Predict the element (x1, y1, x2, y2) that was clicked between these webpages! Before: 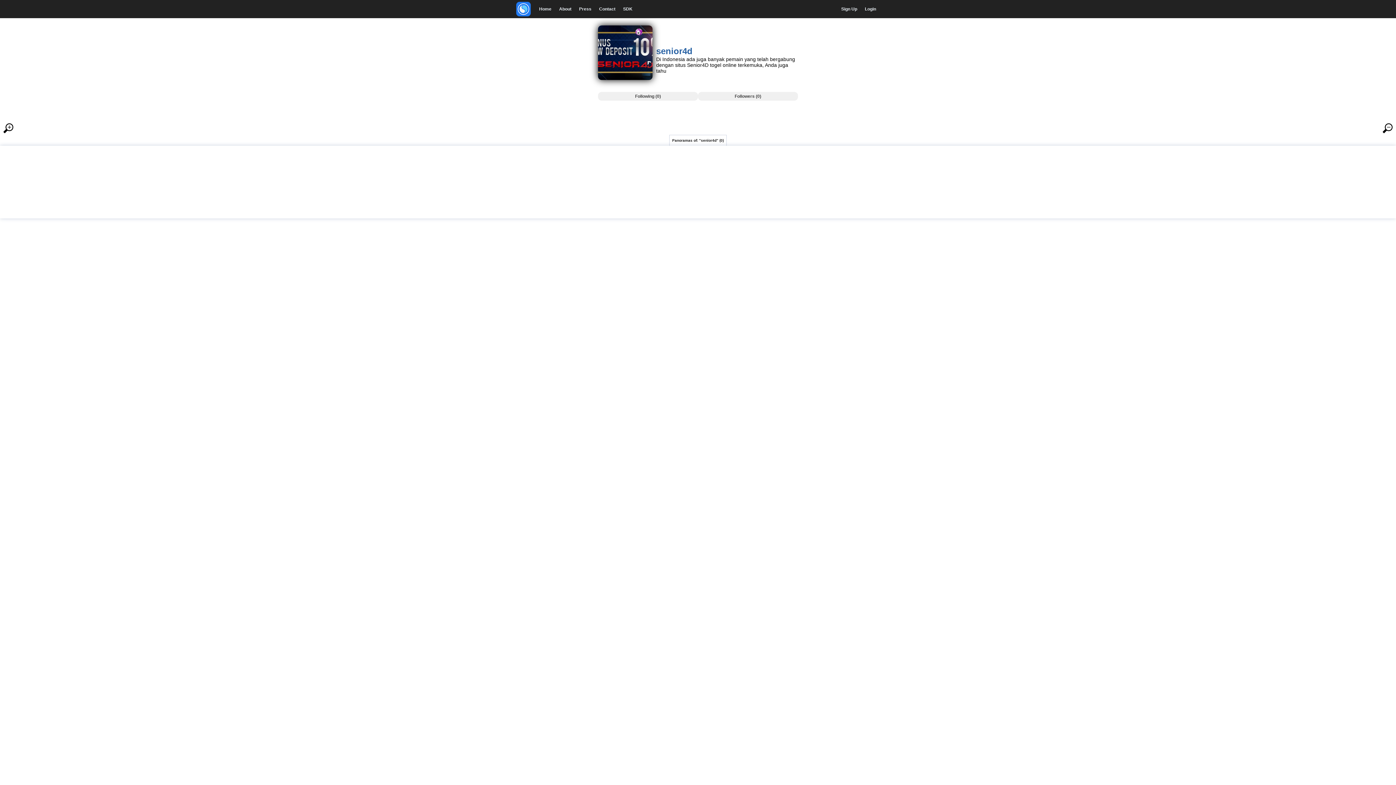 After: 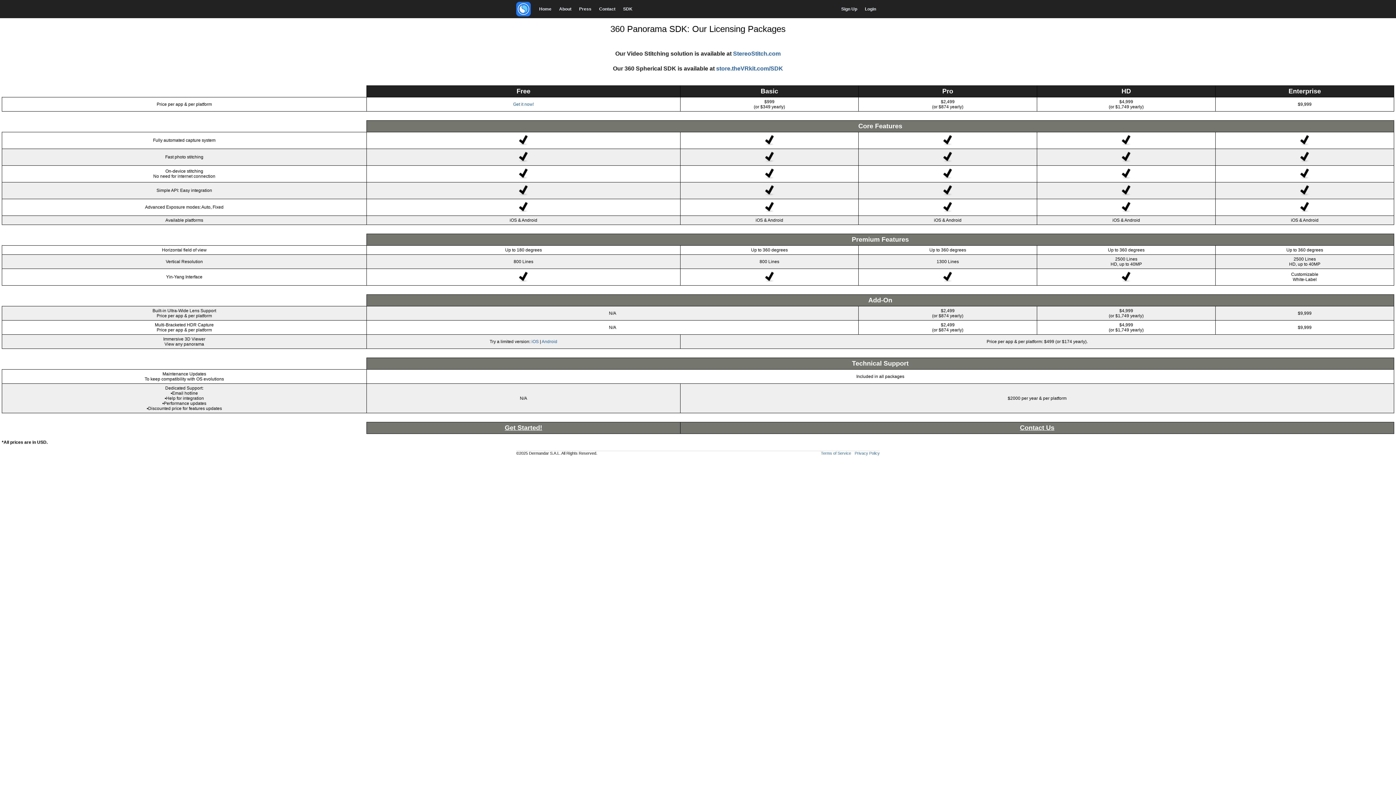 Action: bbox: (619, 0, 636, 18) label: SDK